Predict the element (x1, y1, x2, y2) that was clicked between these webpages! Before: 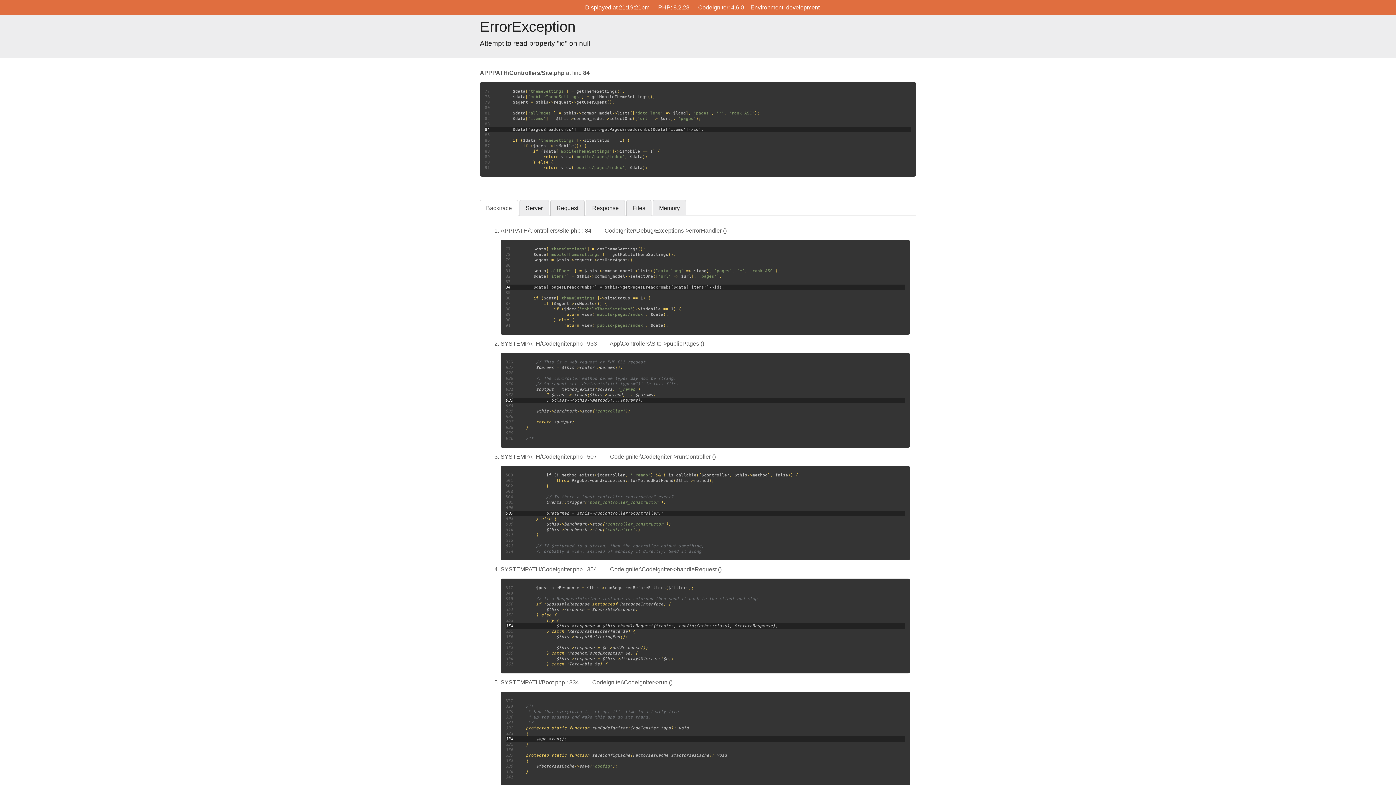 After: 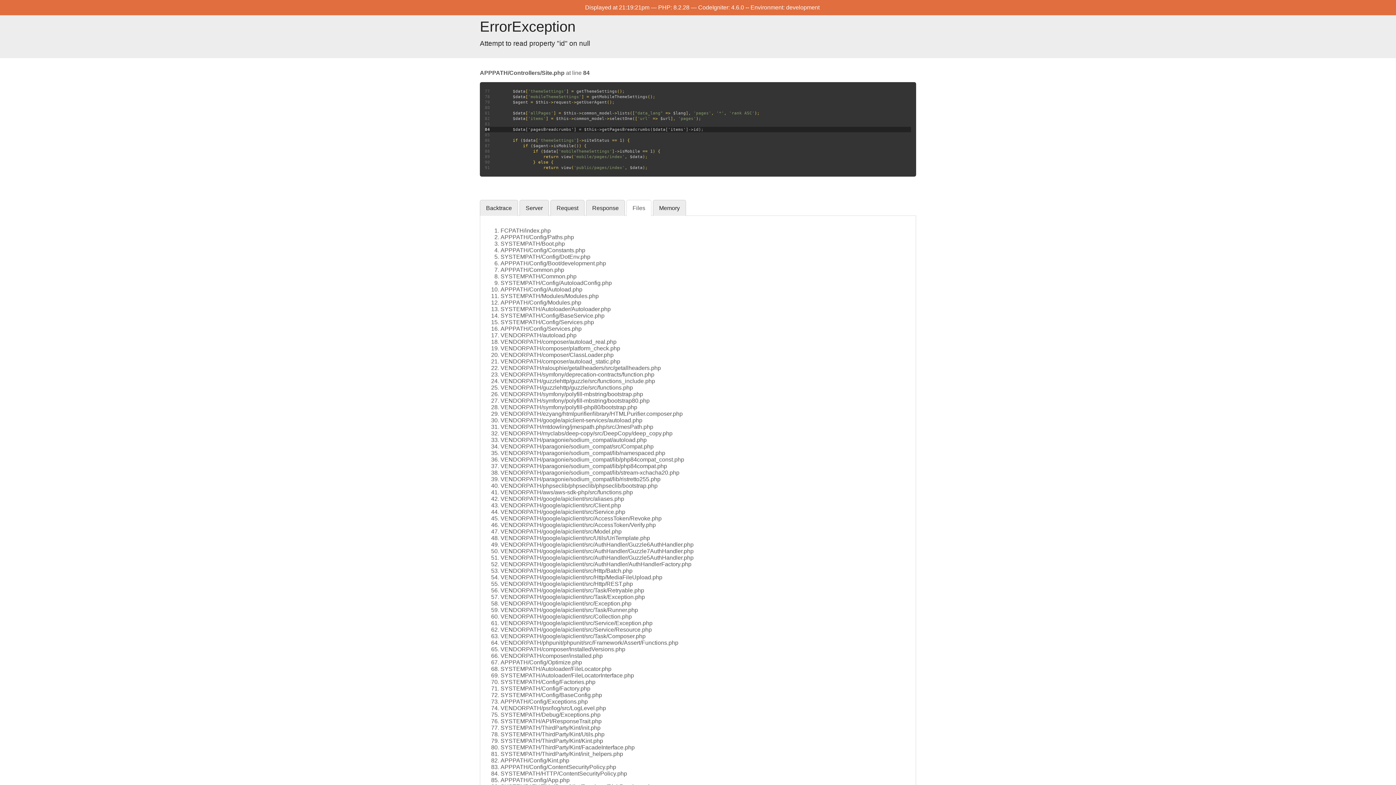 Action: label: Files bbox: (626, 200, 651, 216)